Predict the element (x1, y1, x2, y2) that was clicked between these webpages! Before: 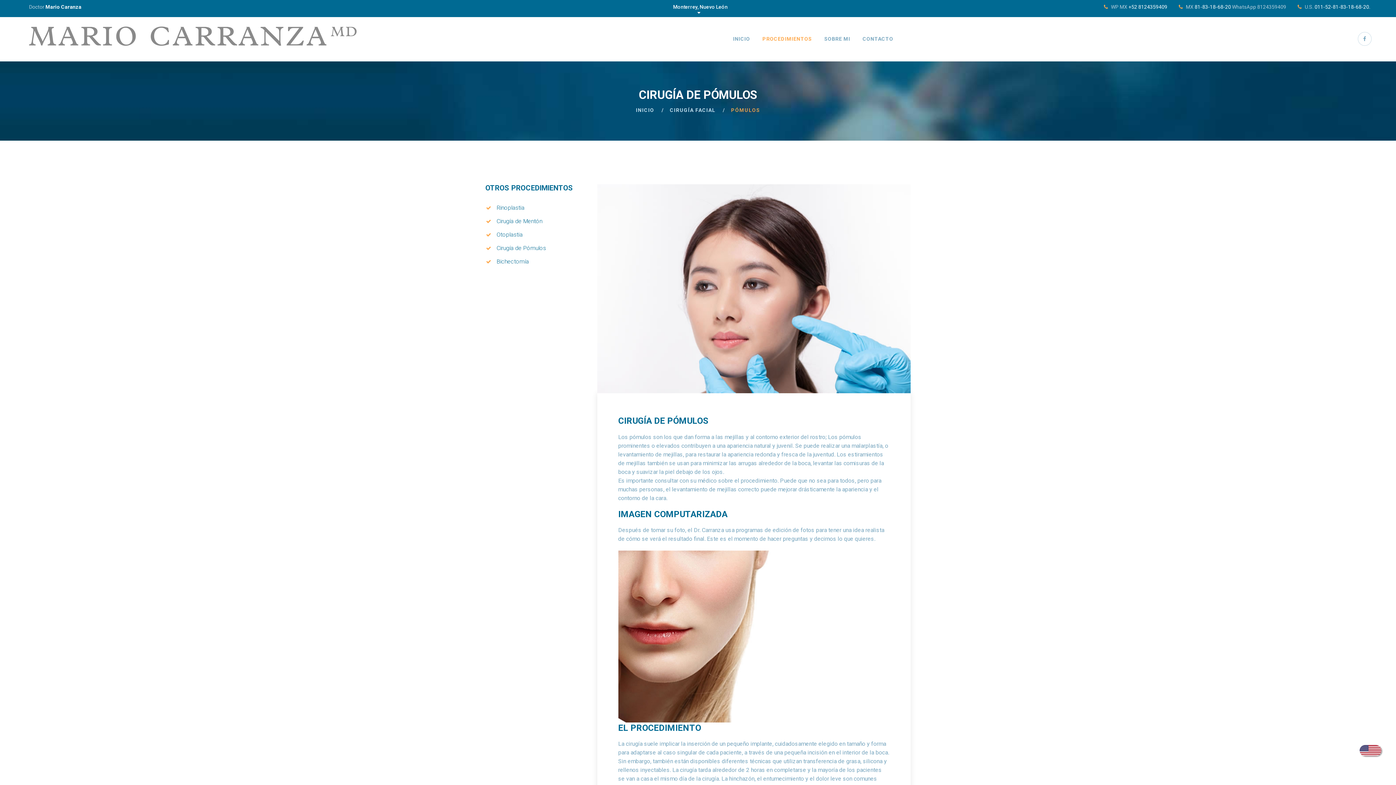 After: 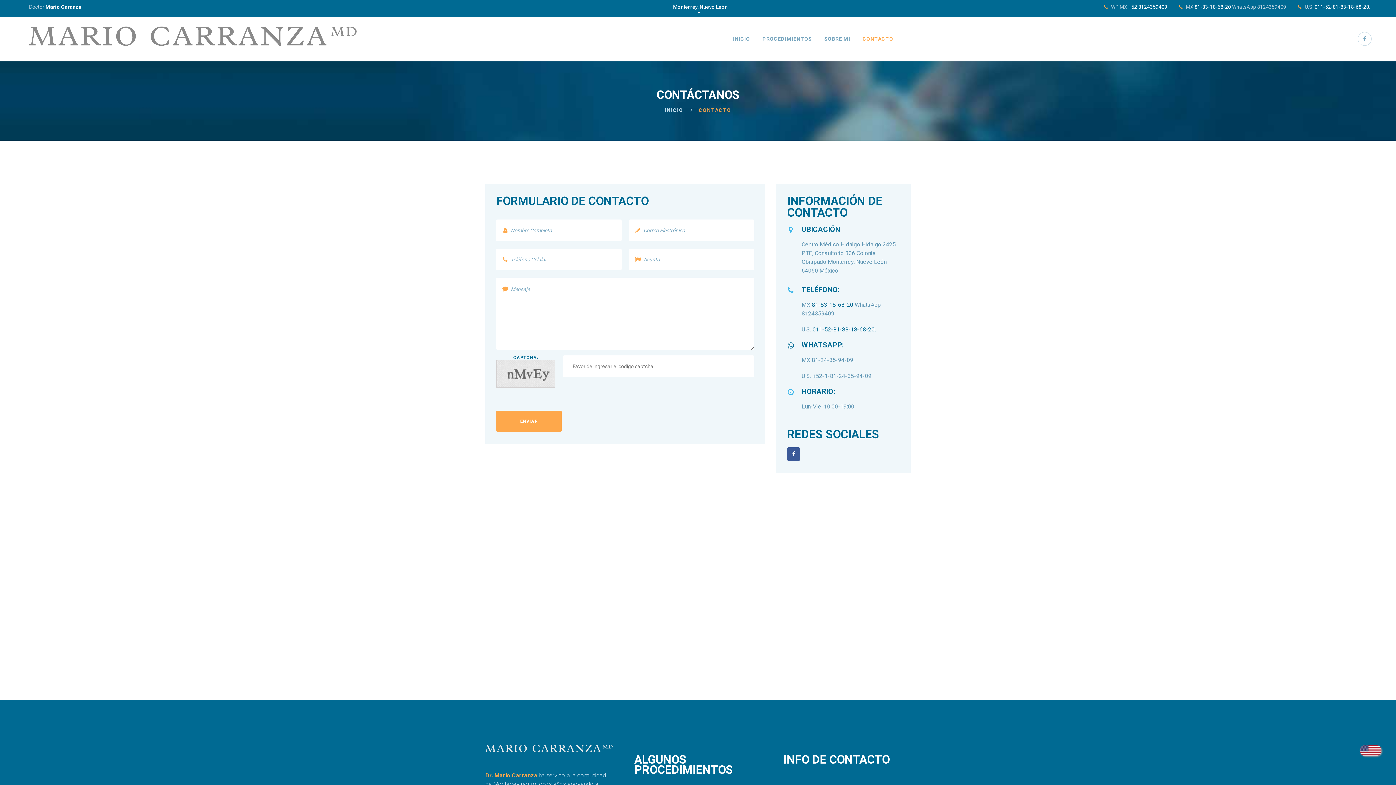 Action: label: CONTACTO bbox: (862, 17, 893, 60)